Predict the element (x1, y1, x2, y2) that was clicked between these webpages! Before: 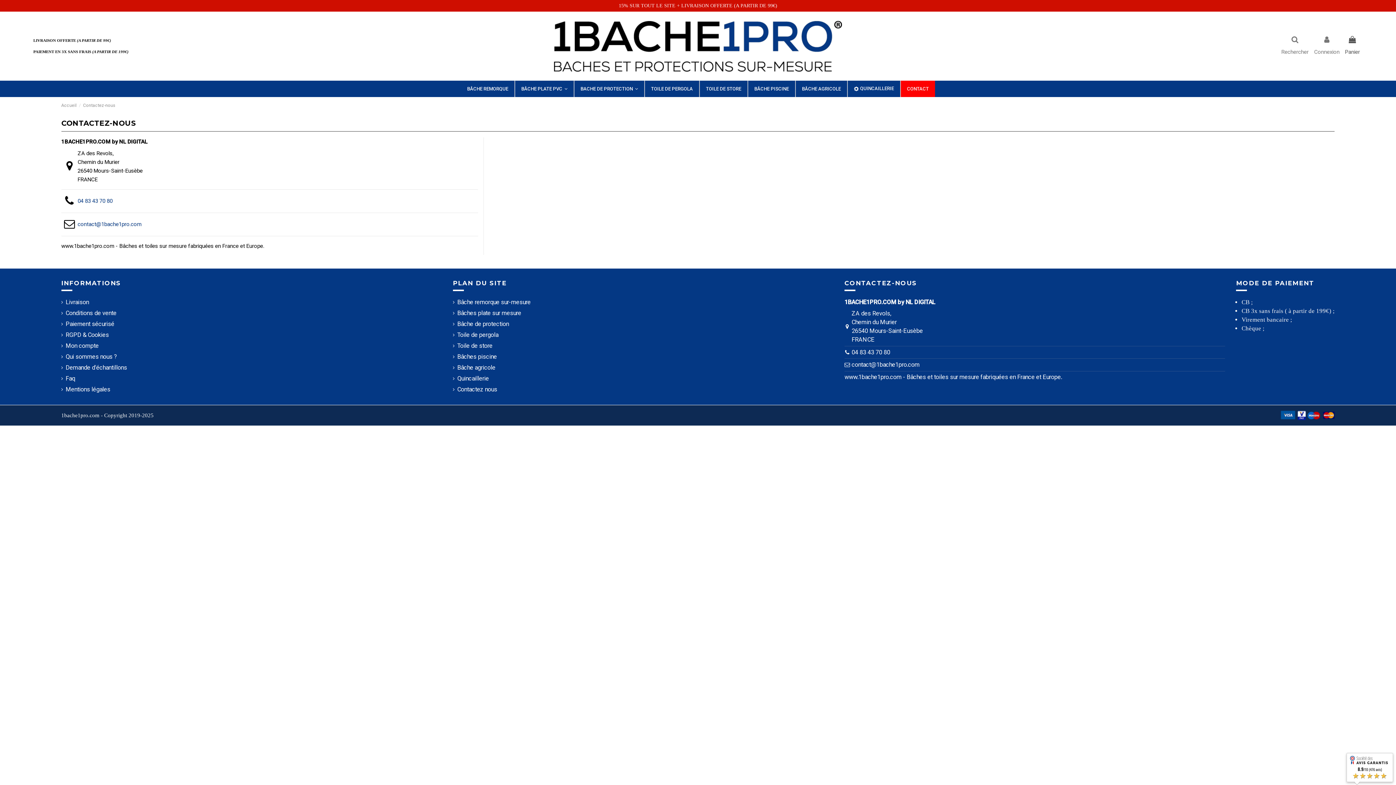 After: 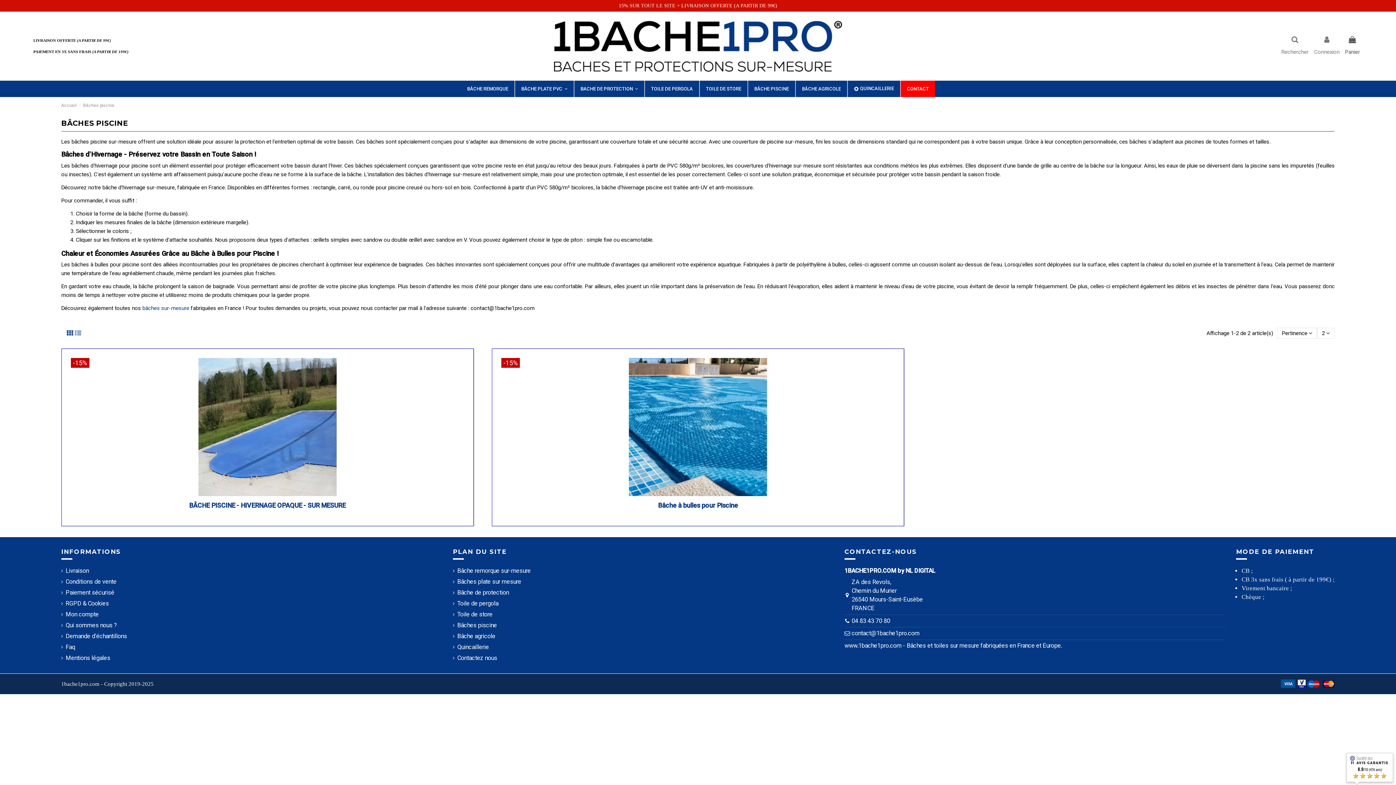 Action: label: BÂCHE PISCINE bbox: (747, 80, 795, 97)